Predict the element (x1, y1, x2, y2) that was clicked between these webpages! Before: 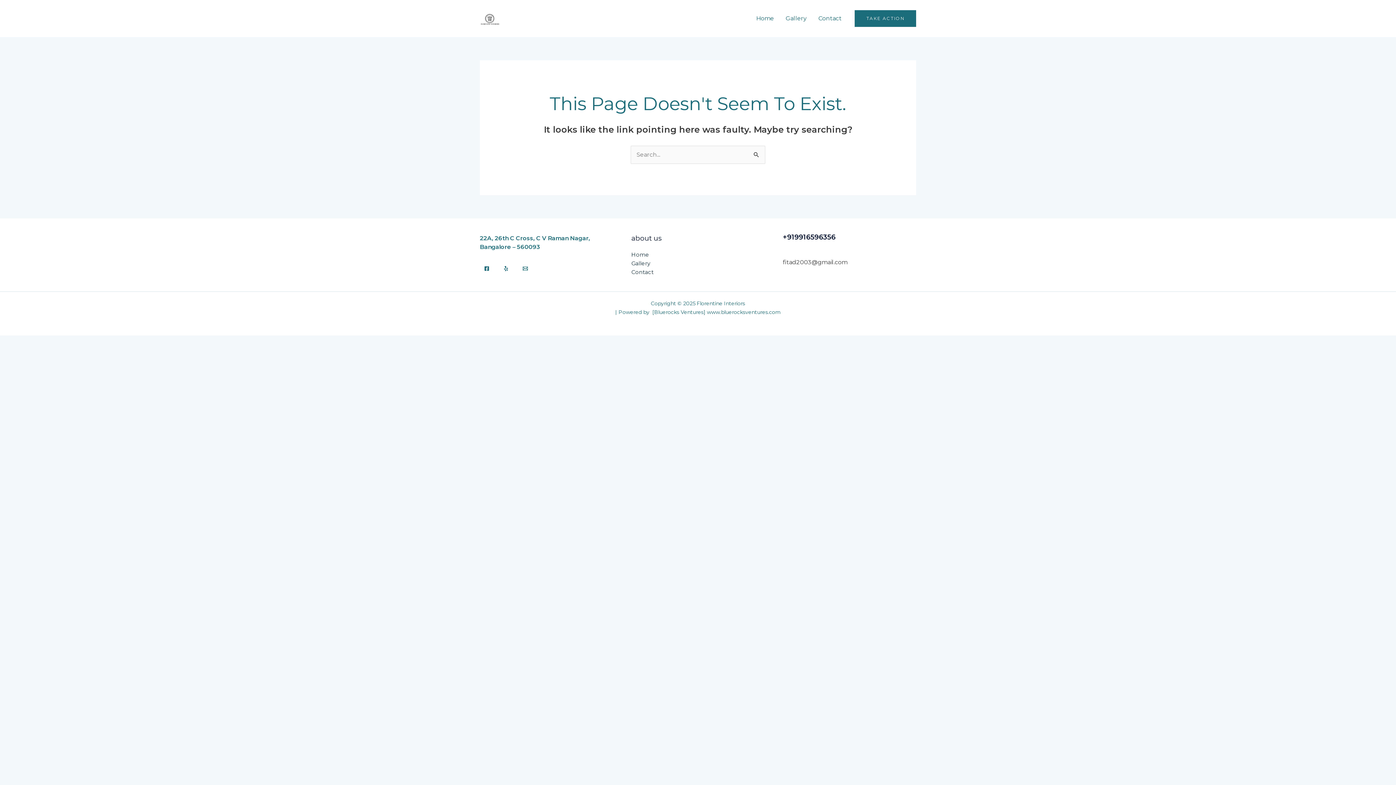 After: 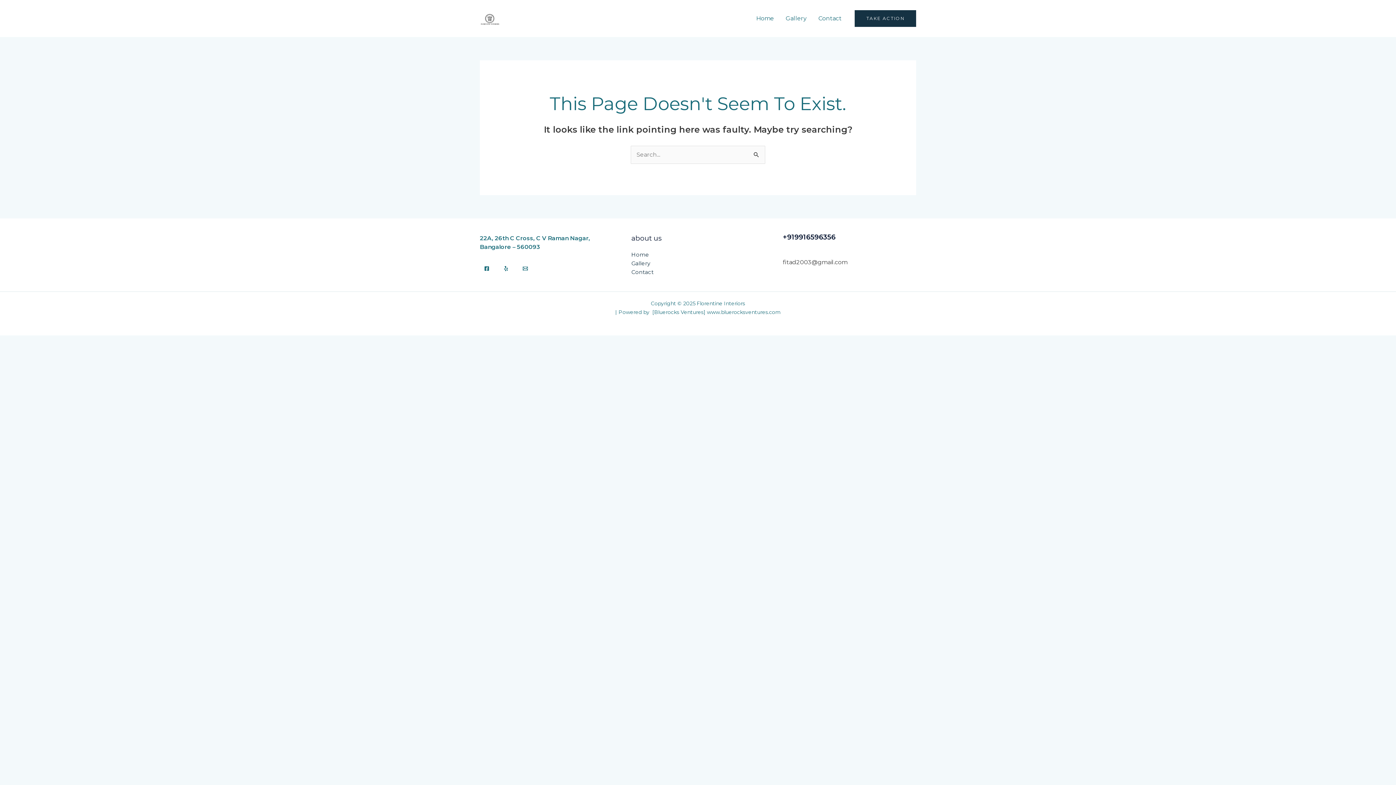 Action: label: Take Action bbox: (854, 10, 916, 26)